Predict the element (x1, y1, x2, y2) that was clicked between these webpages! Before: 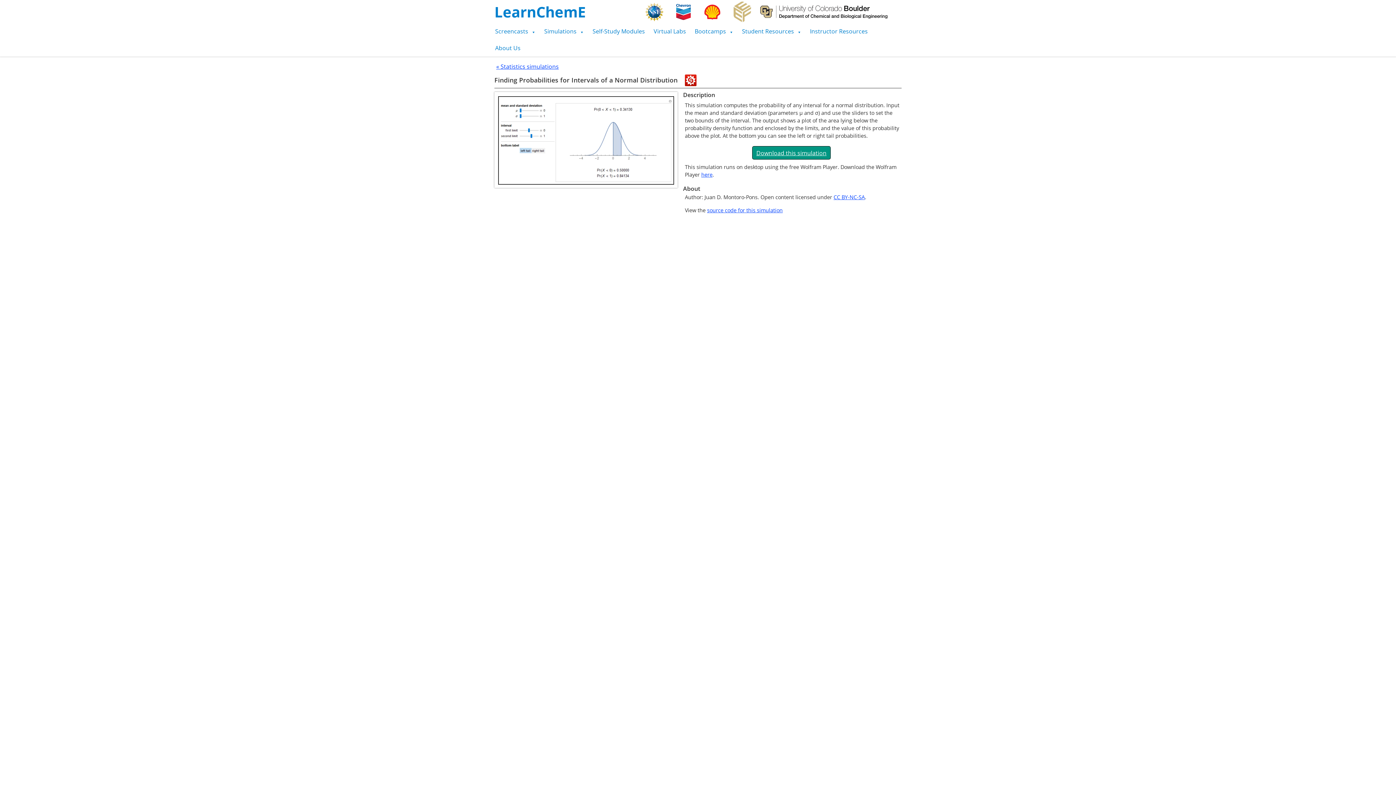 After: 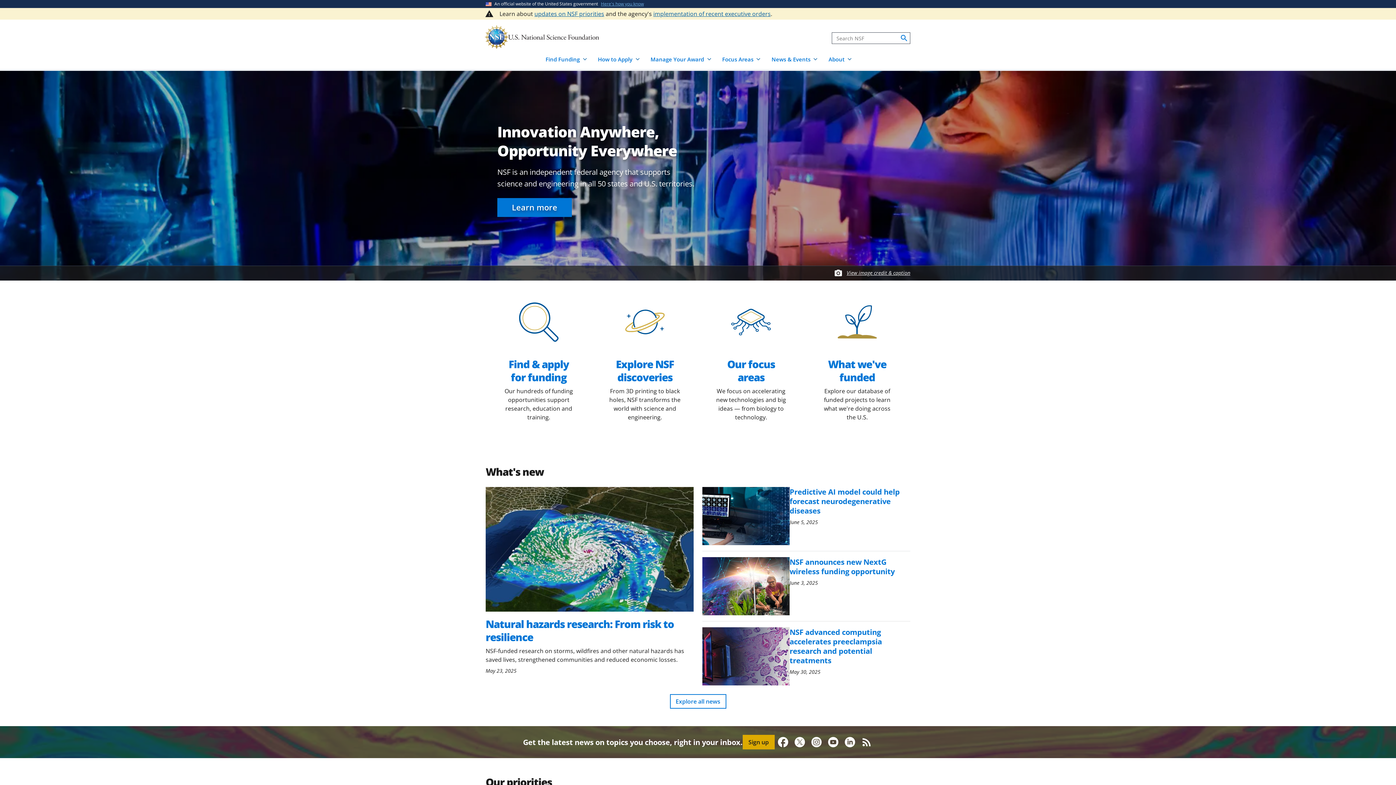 Action: bbox: (645, 2, 663, 21)